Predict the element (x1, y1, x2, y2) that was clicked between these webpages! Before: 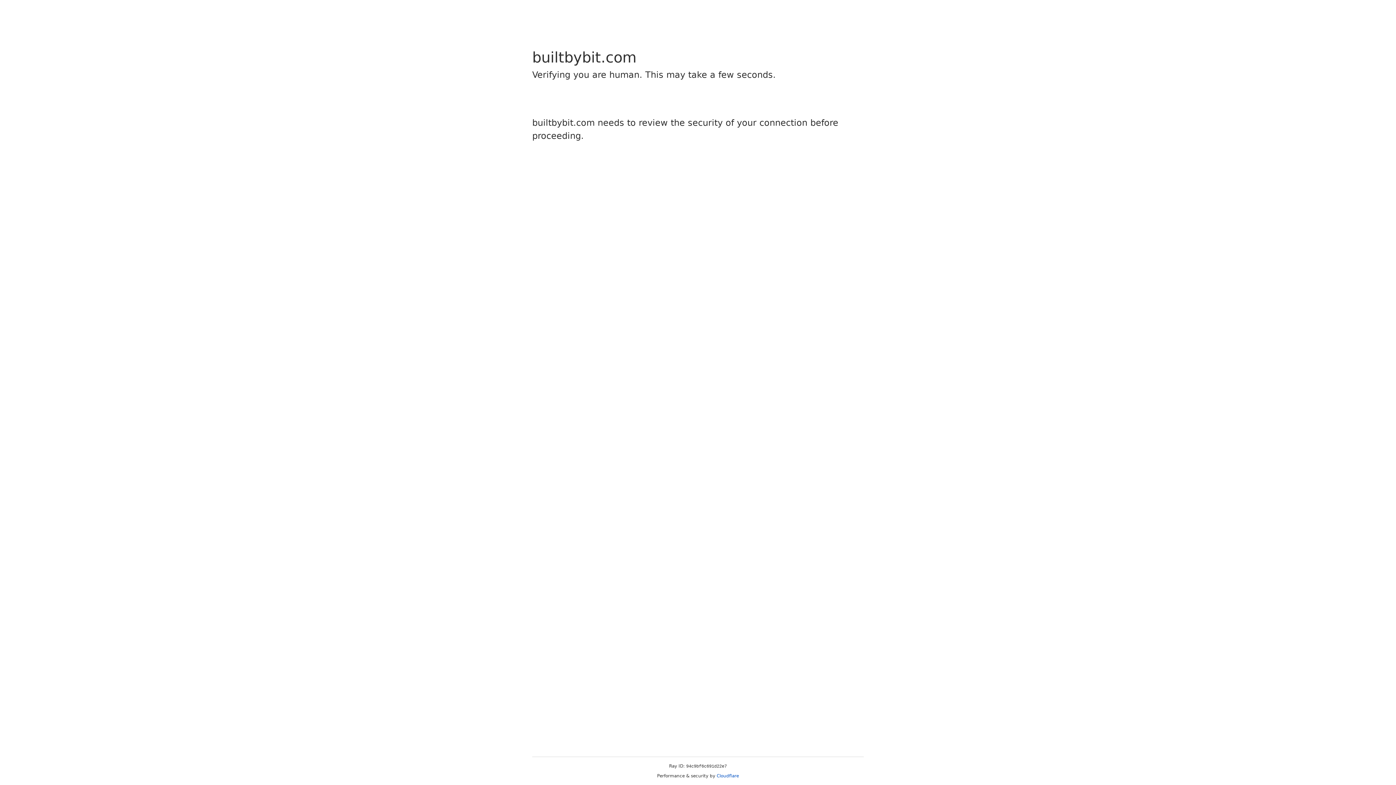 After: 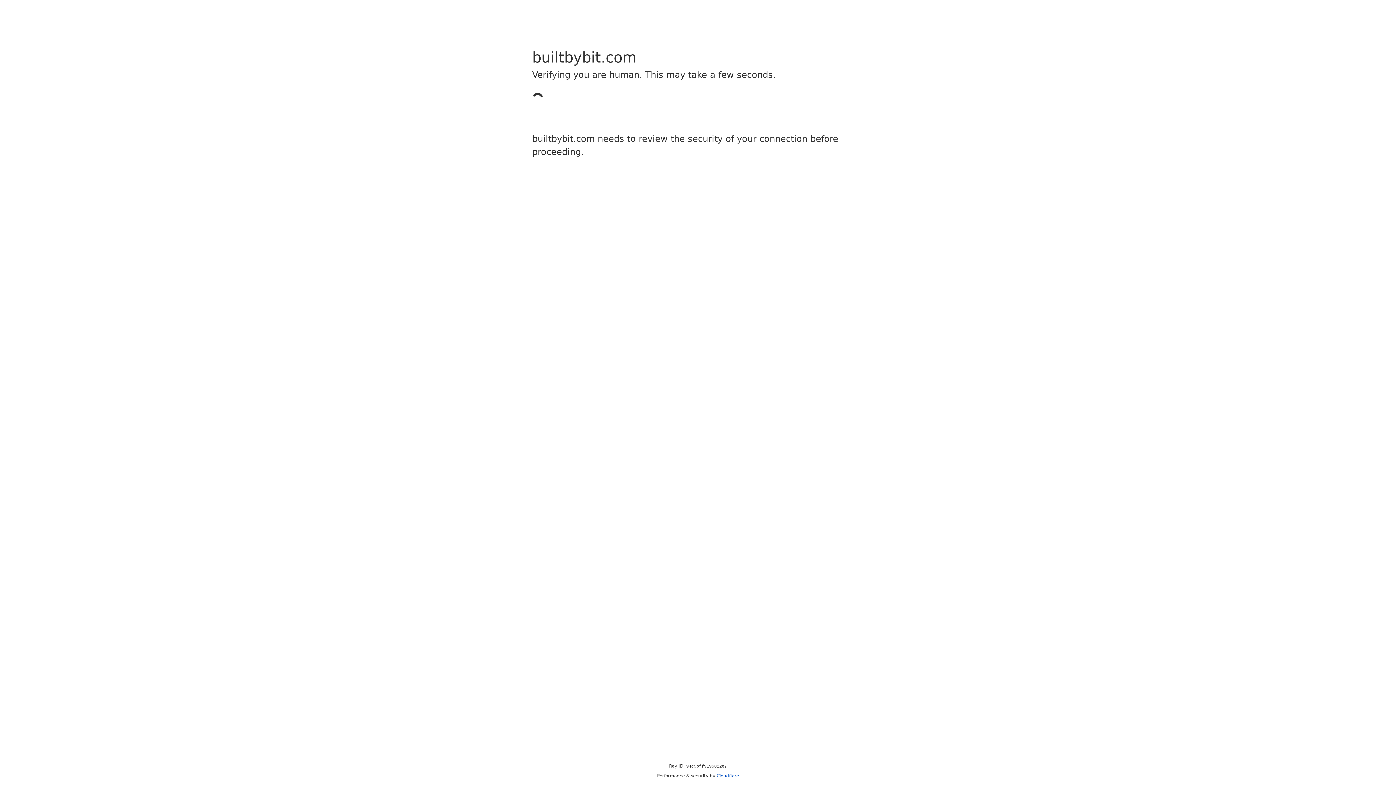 Action: bbox: (716, 773, 739, 778) label: Cloudflare